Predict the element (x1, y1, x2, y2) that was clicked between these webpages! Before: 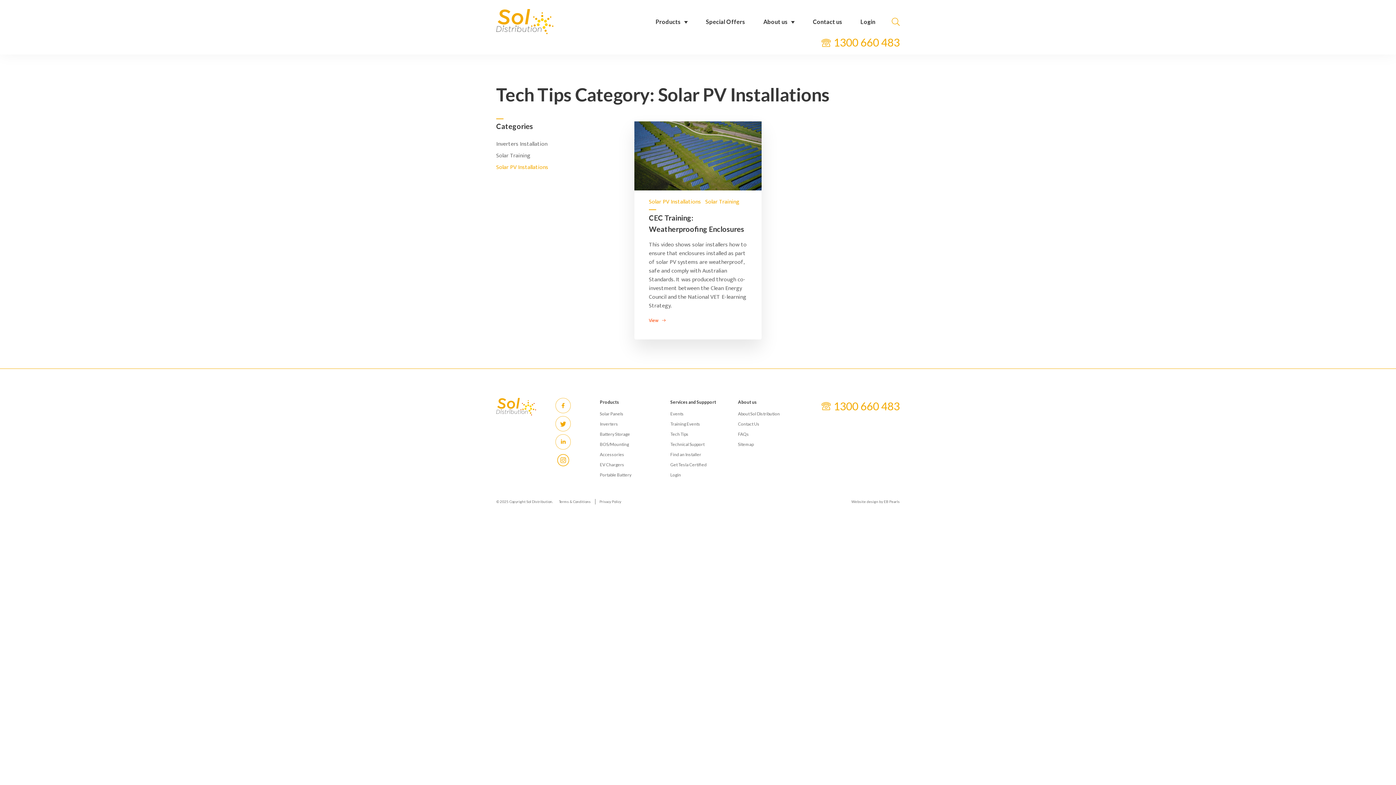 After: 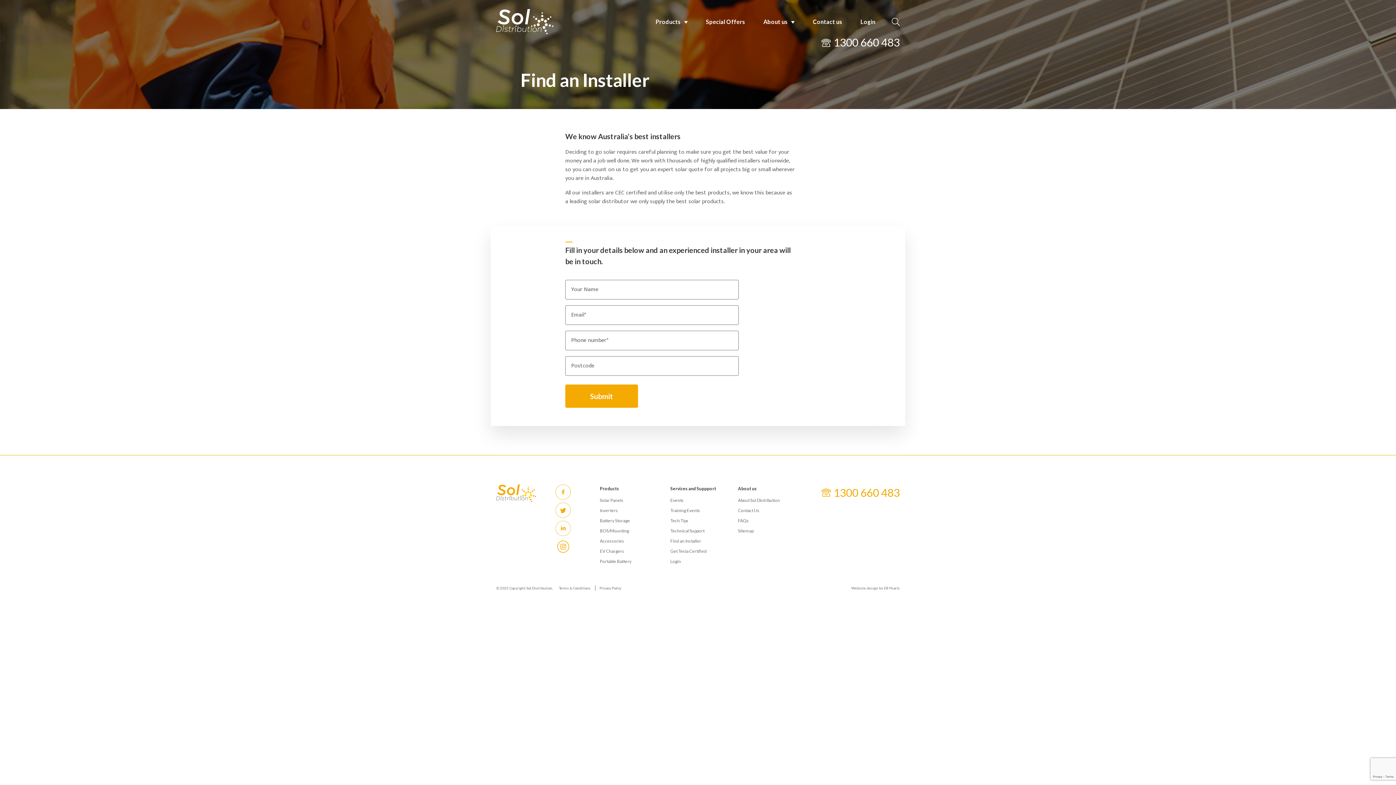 Action: bbox: (670, 451, 701, 457) label: Find an Installer